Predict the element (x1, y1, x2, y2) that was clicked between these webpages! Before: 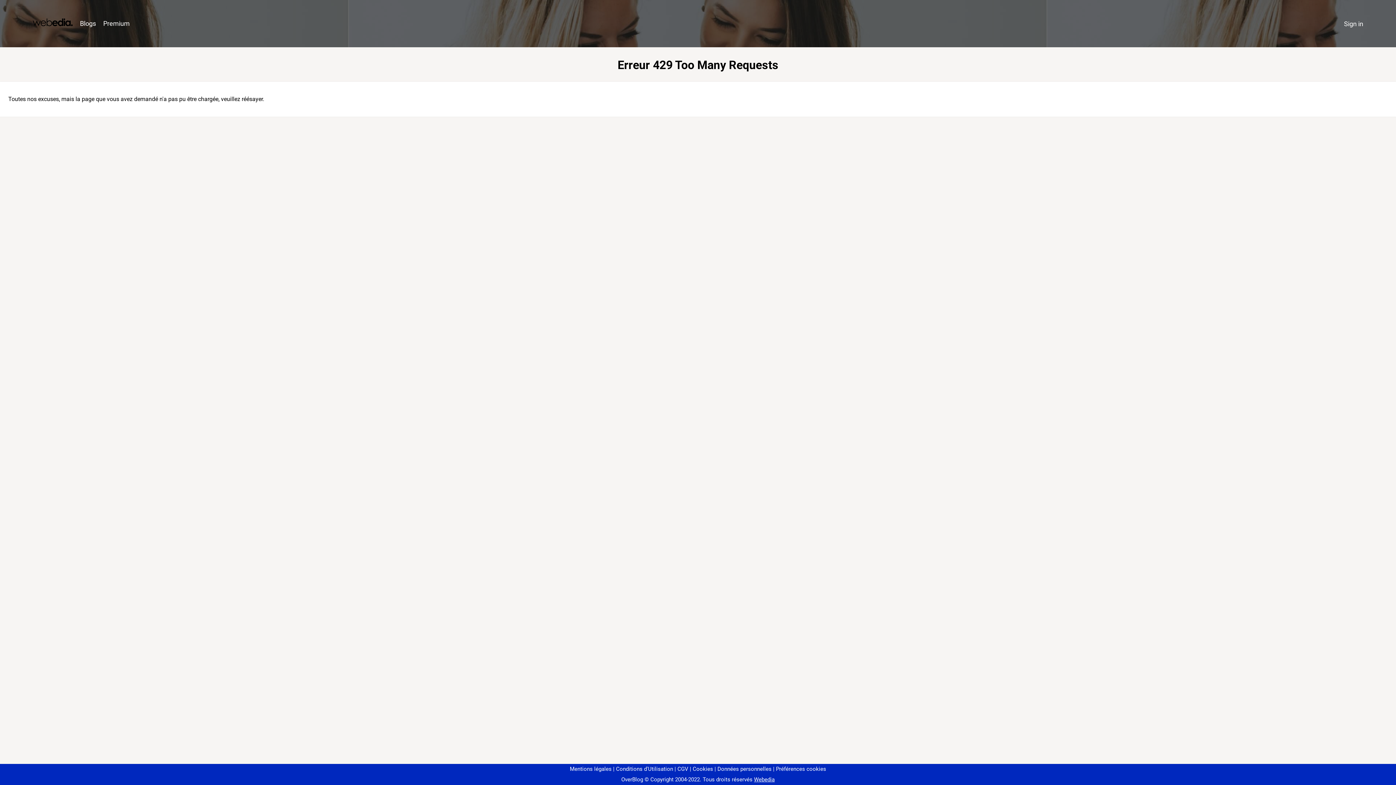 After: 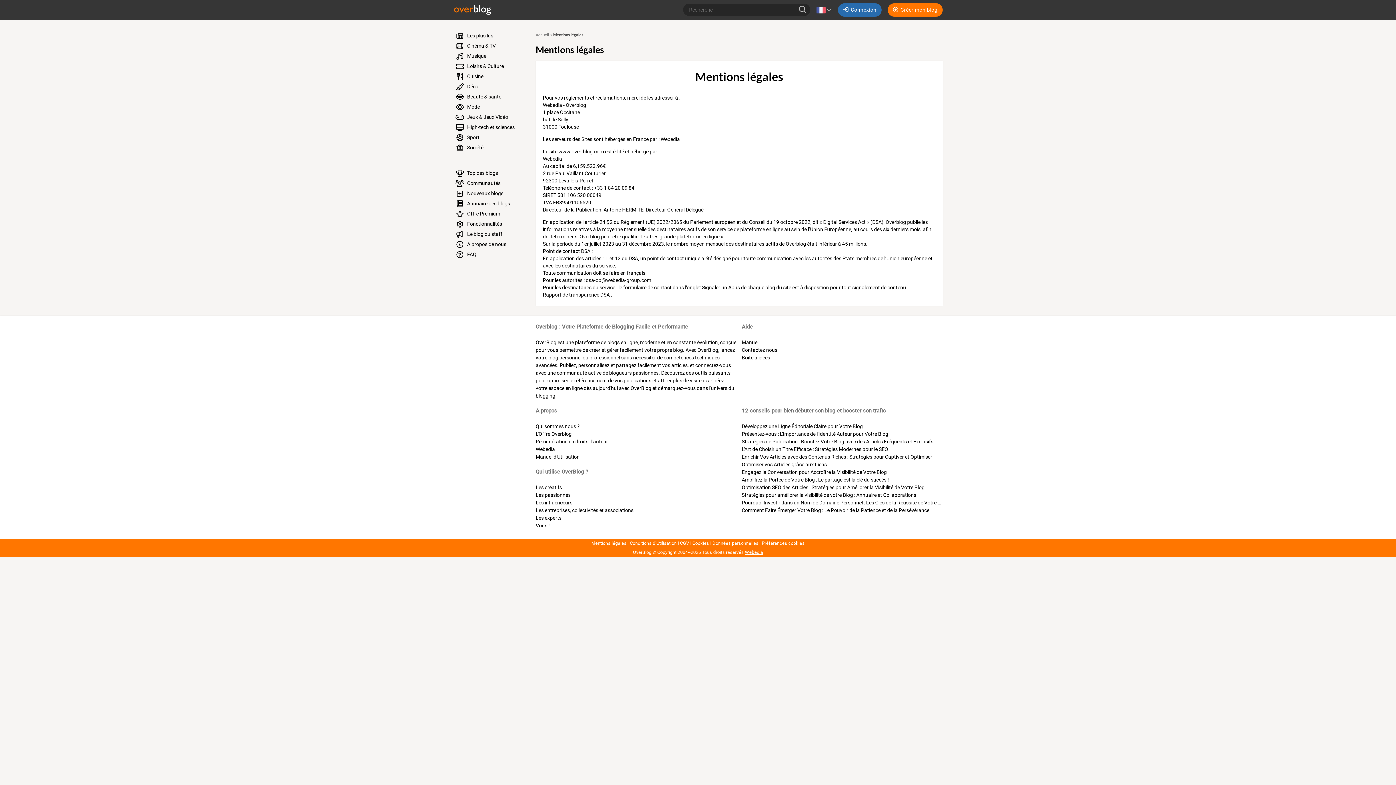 Action: label: Mentions légales bbox: (570, 766, 611, 772)